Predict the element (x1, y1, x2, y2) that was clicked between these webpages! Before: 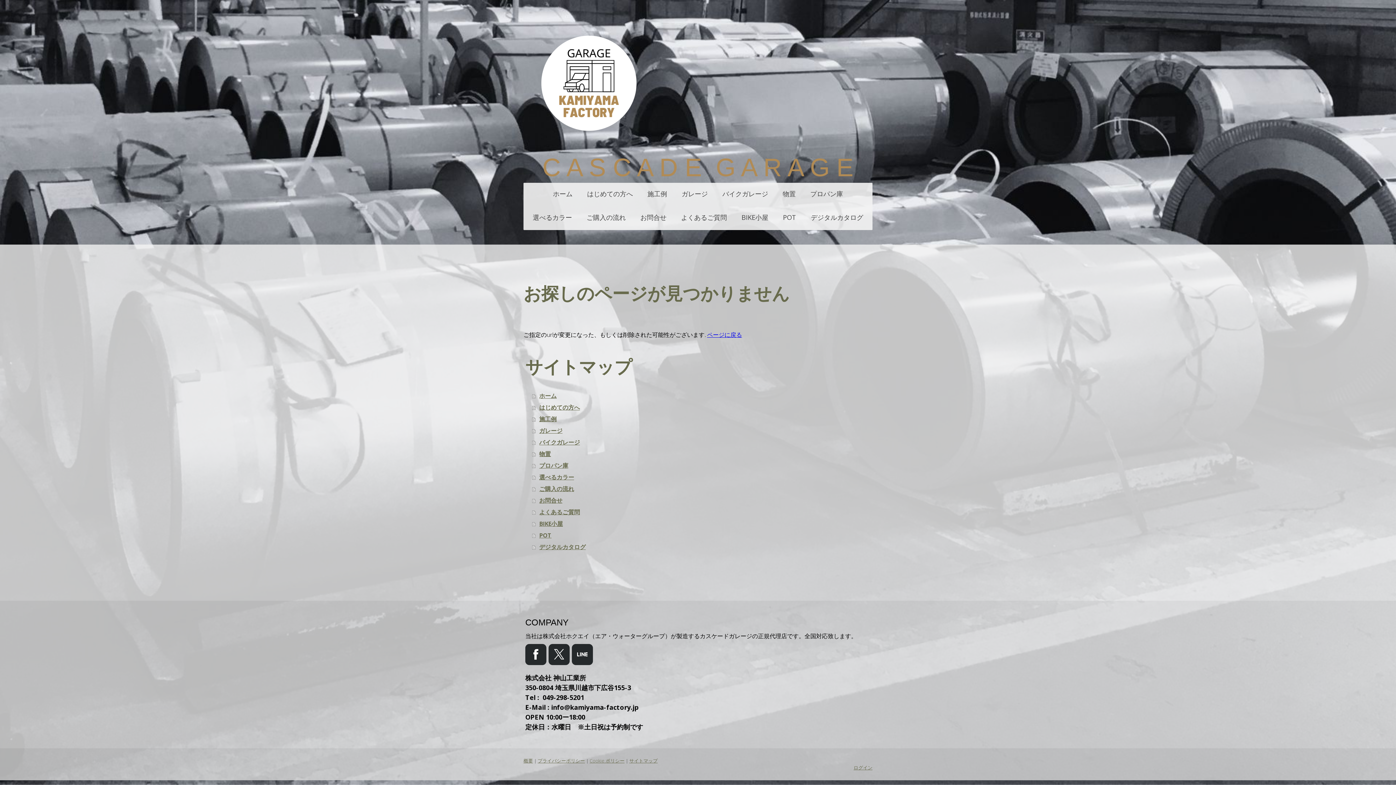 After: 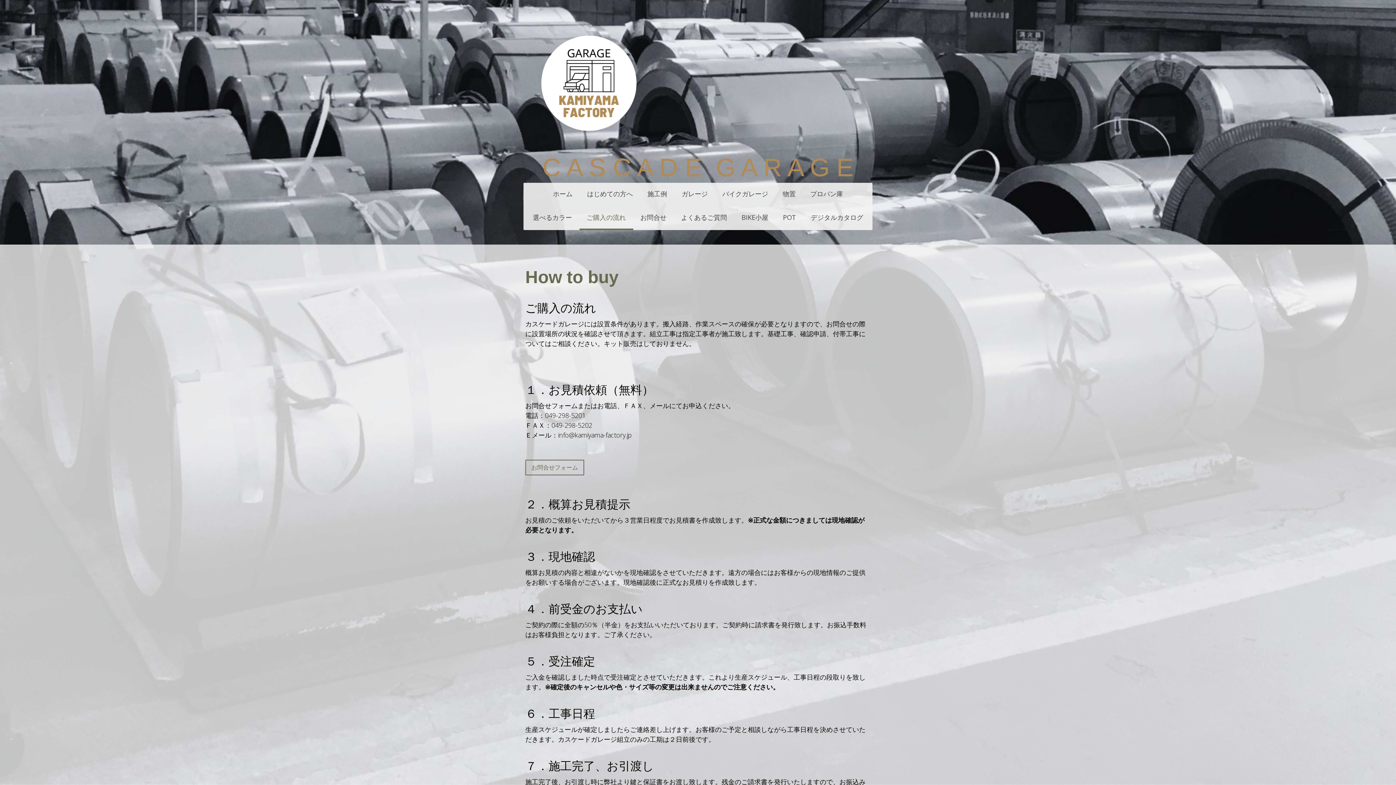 Action: label: ご購入の流れ bbox: (532, 483, 872, 494)